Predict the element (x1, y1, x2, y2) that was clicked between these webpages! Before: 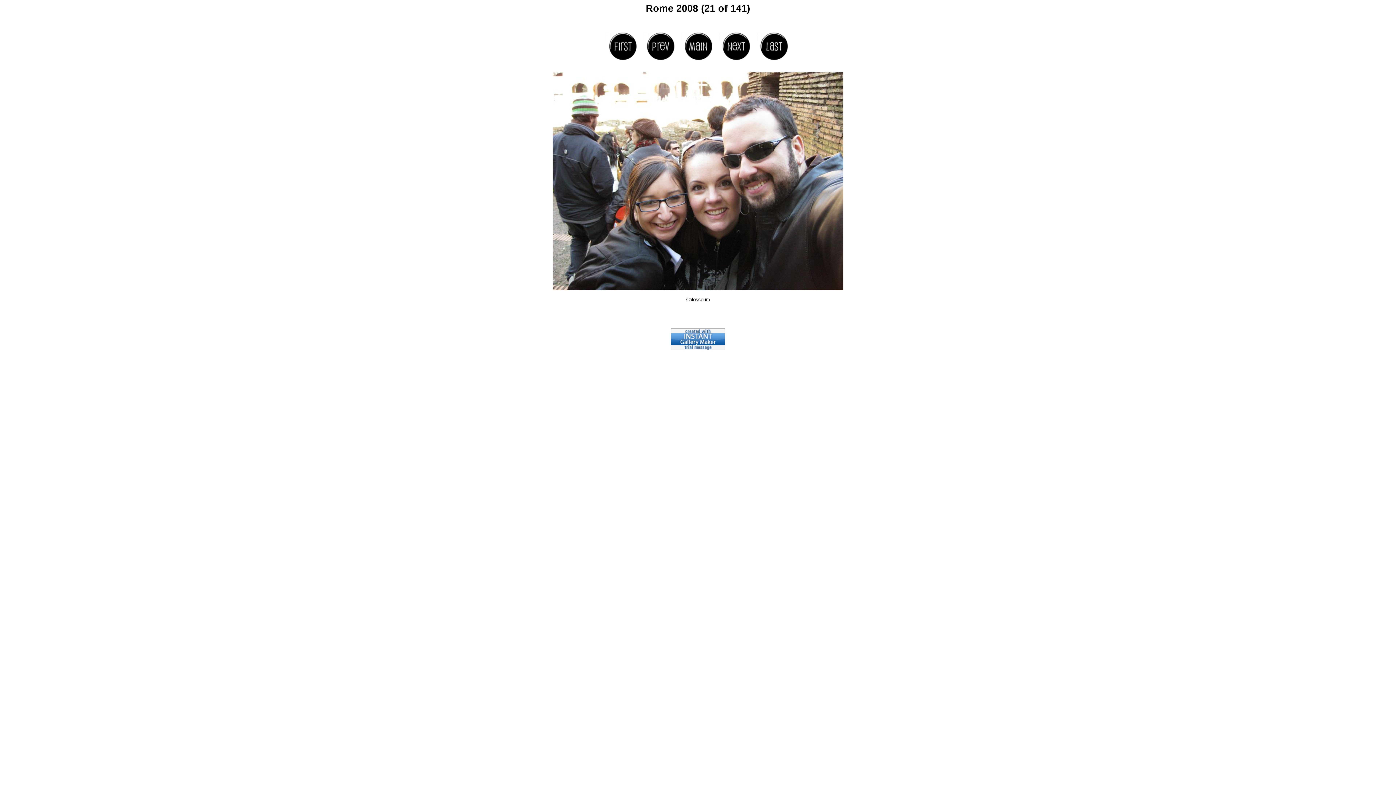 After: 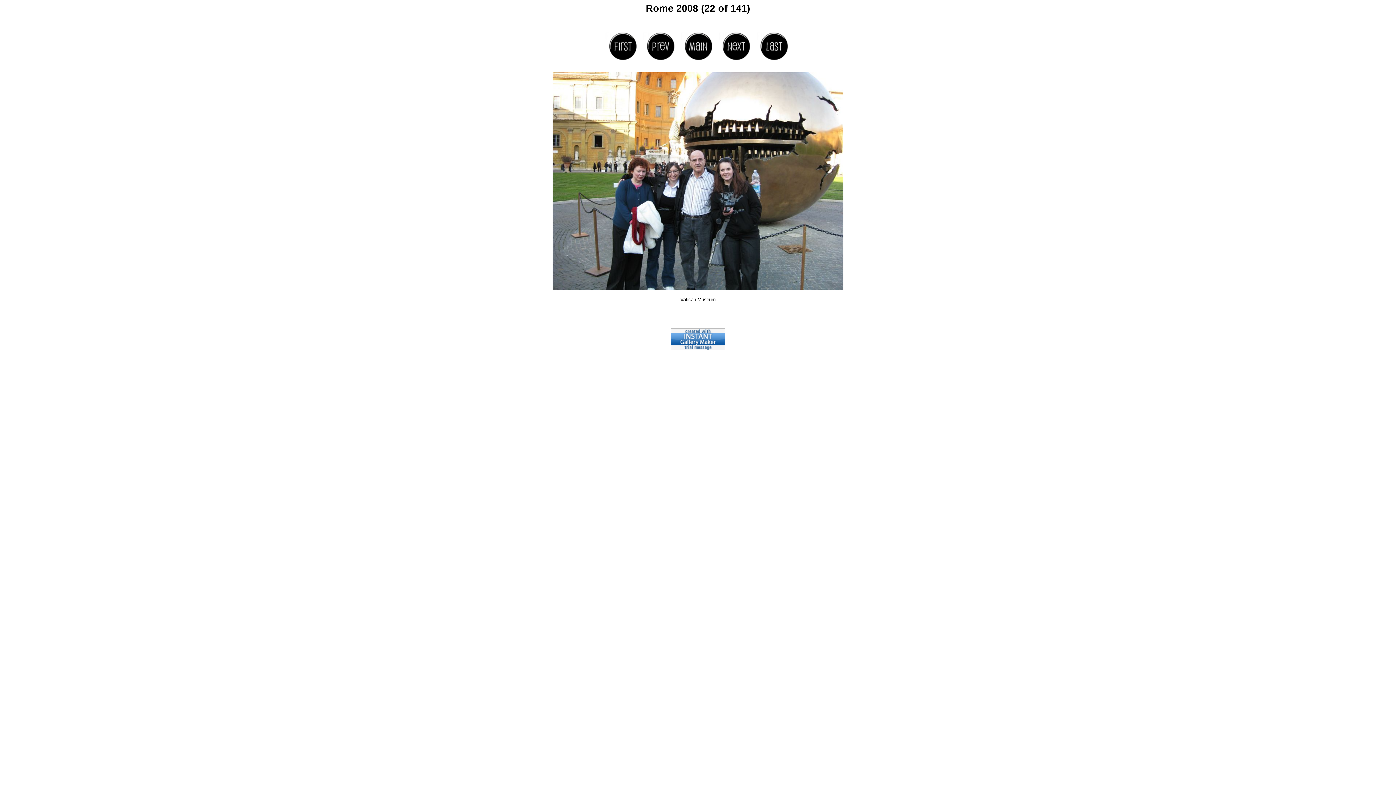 Action: bbox: (552, 285, 843, 291)